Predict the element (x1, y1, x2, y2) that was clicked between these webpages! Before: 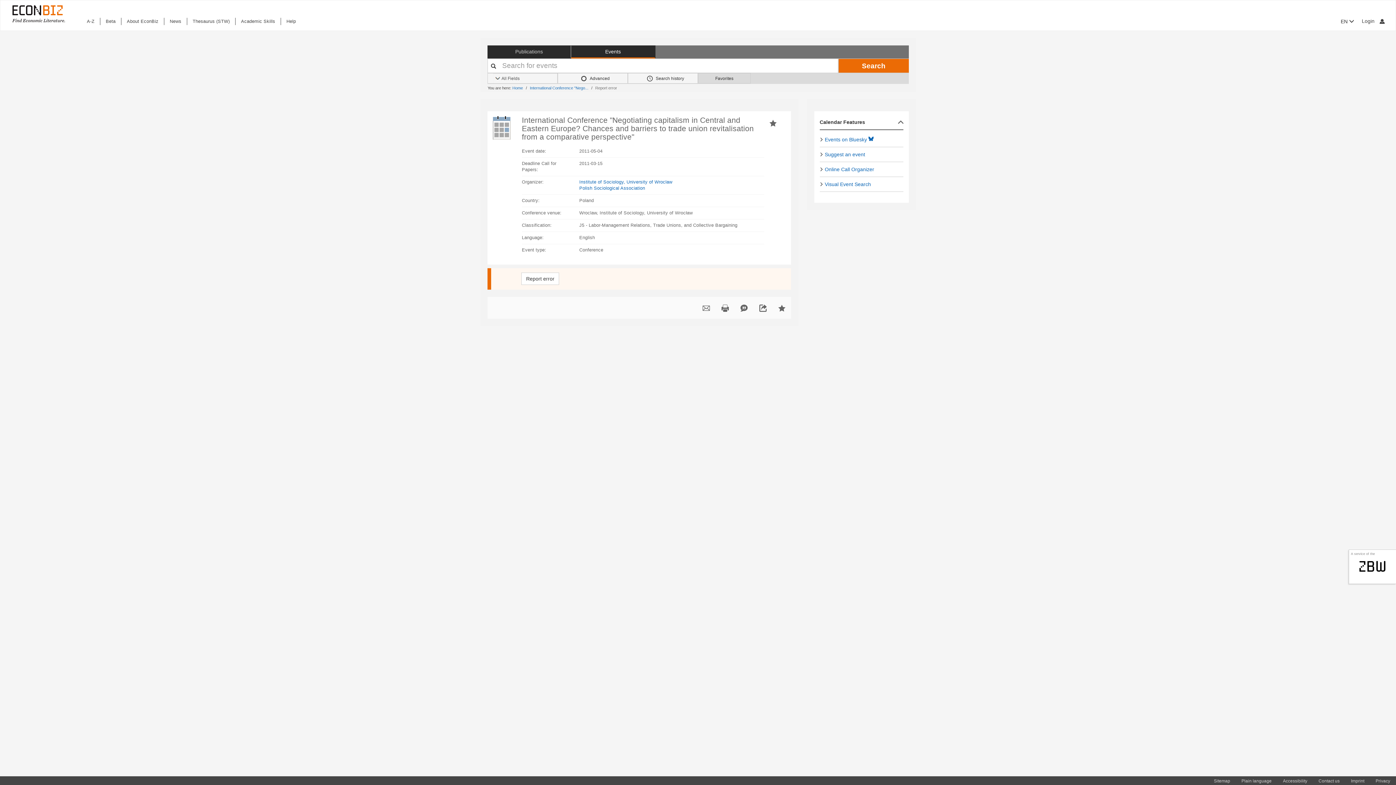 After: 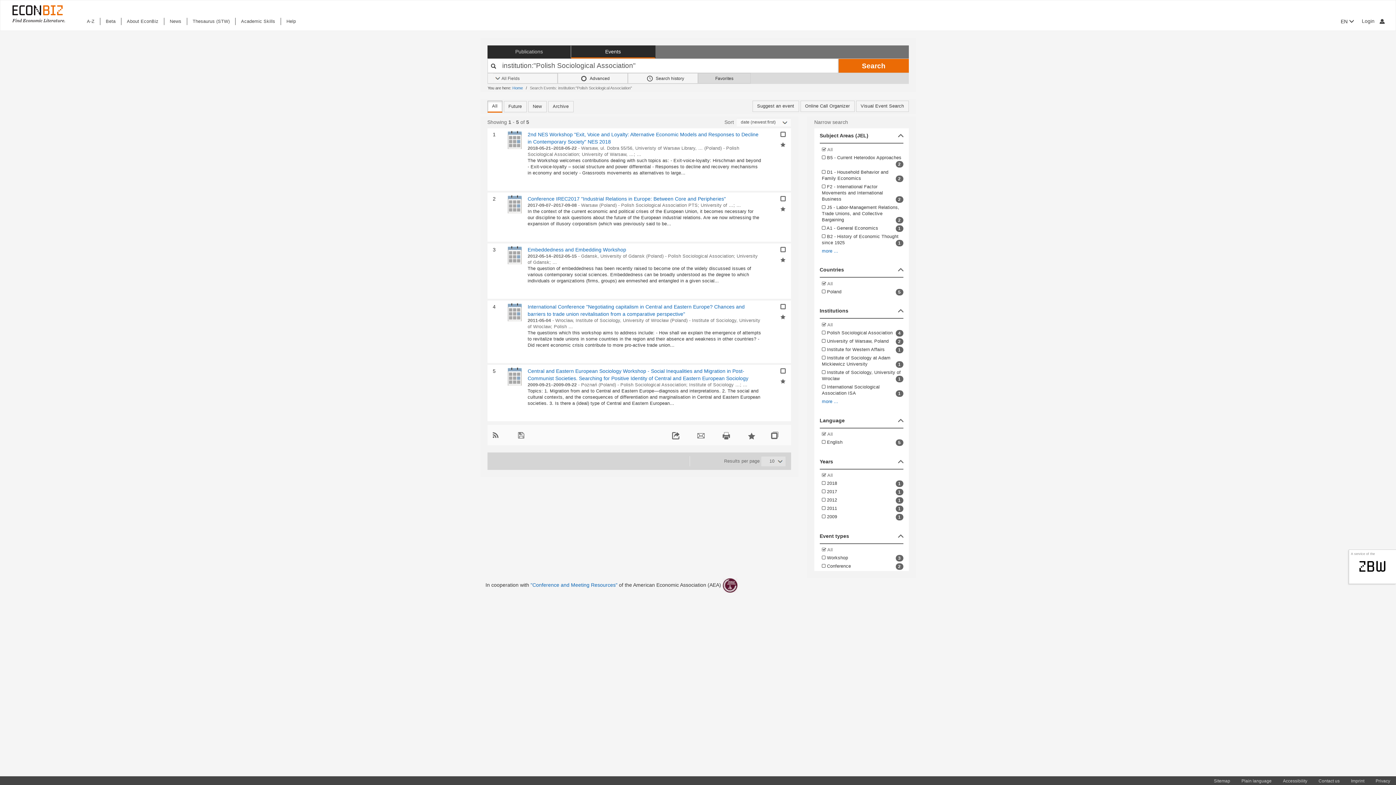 Action: bbox: (579, 185, 645, 190) label: Polish Sociological Association